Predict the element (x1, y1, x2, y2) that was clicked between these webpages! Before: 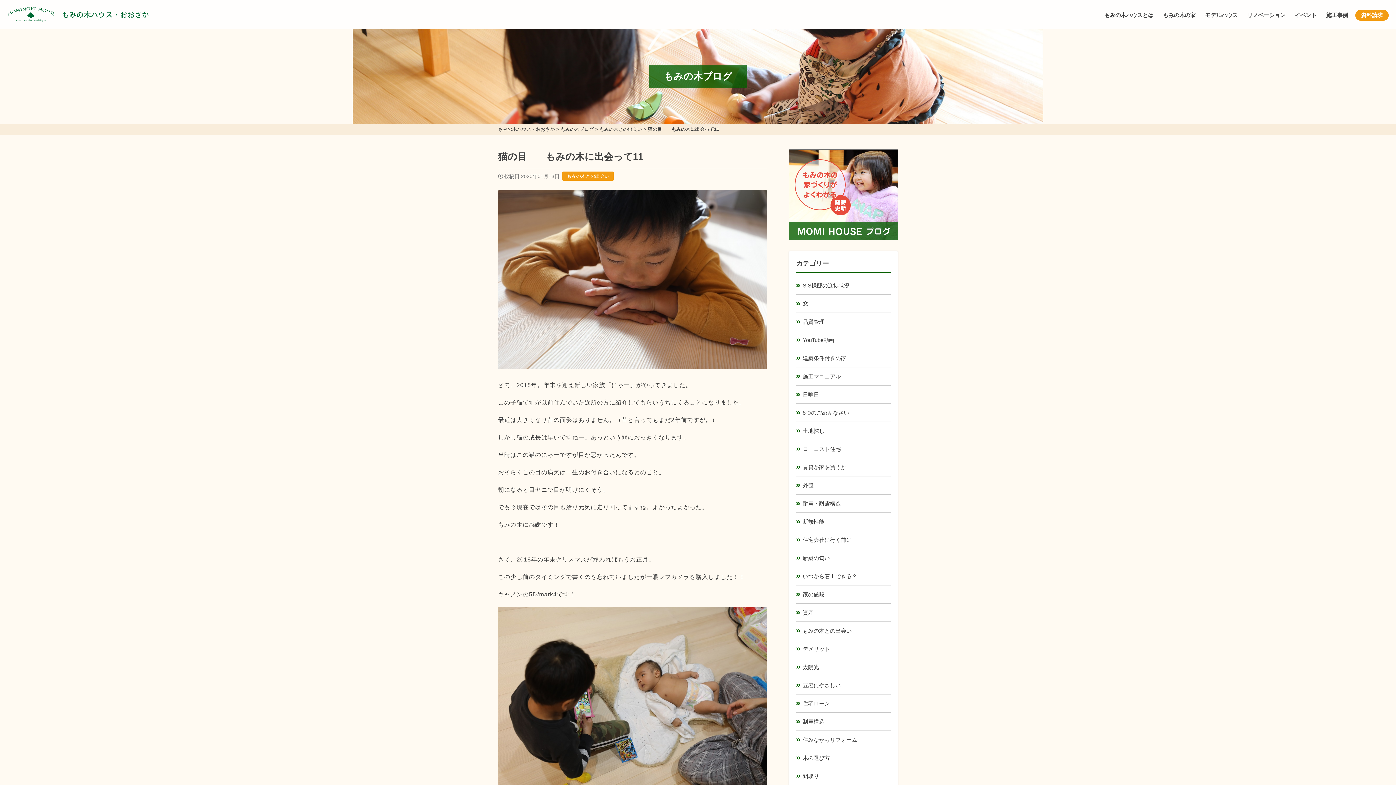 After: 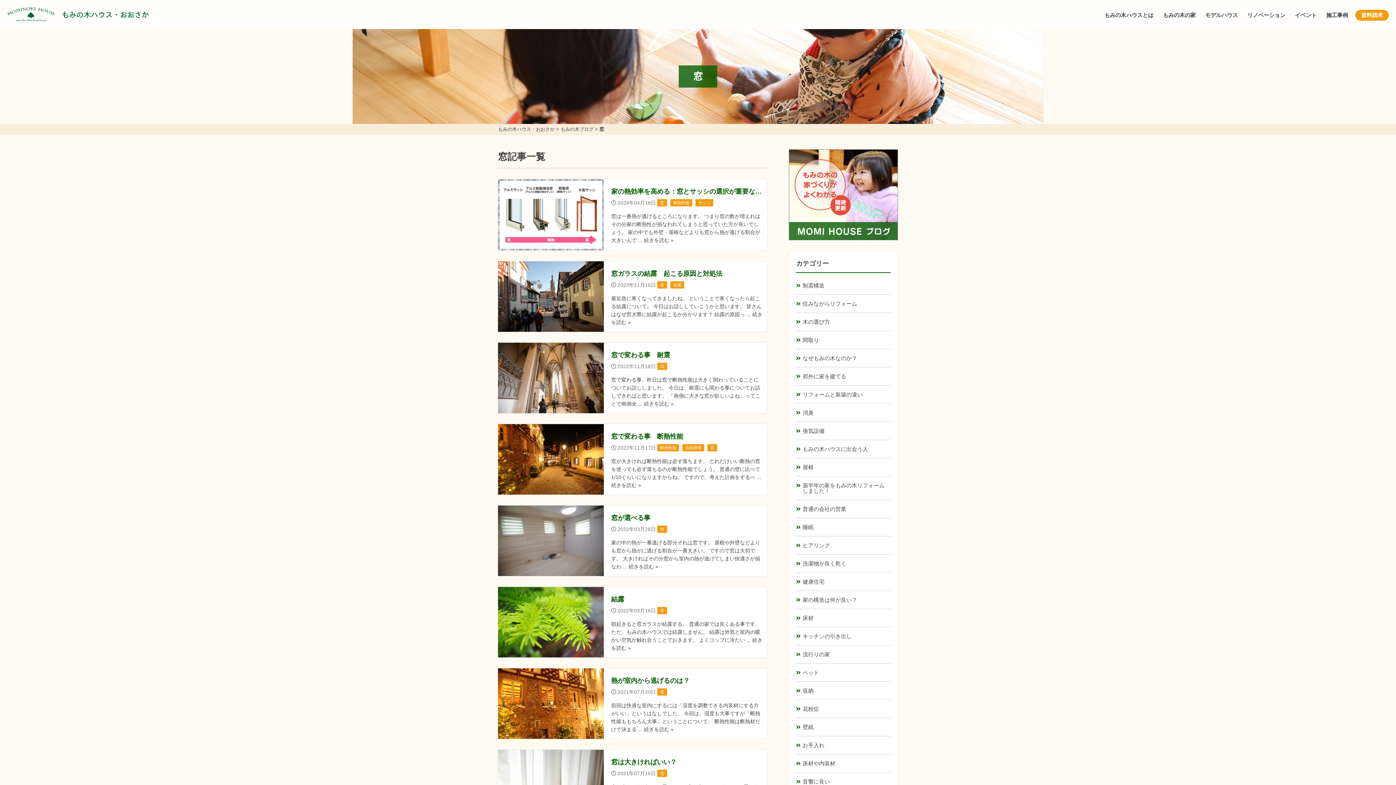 Action: bbox: (796, 294, 890, 312) label: 窓